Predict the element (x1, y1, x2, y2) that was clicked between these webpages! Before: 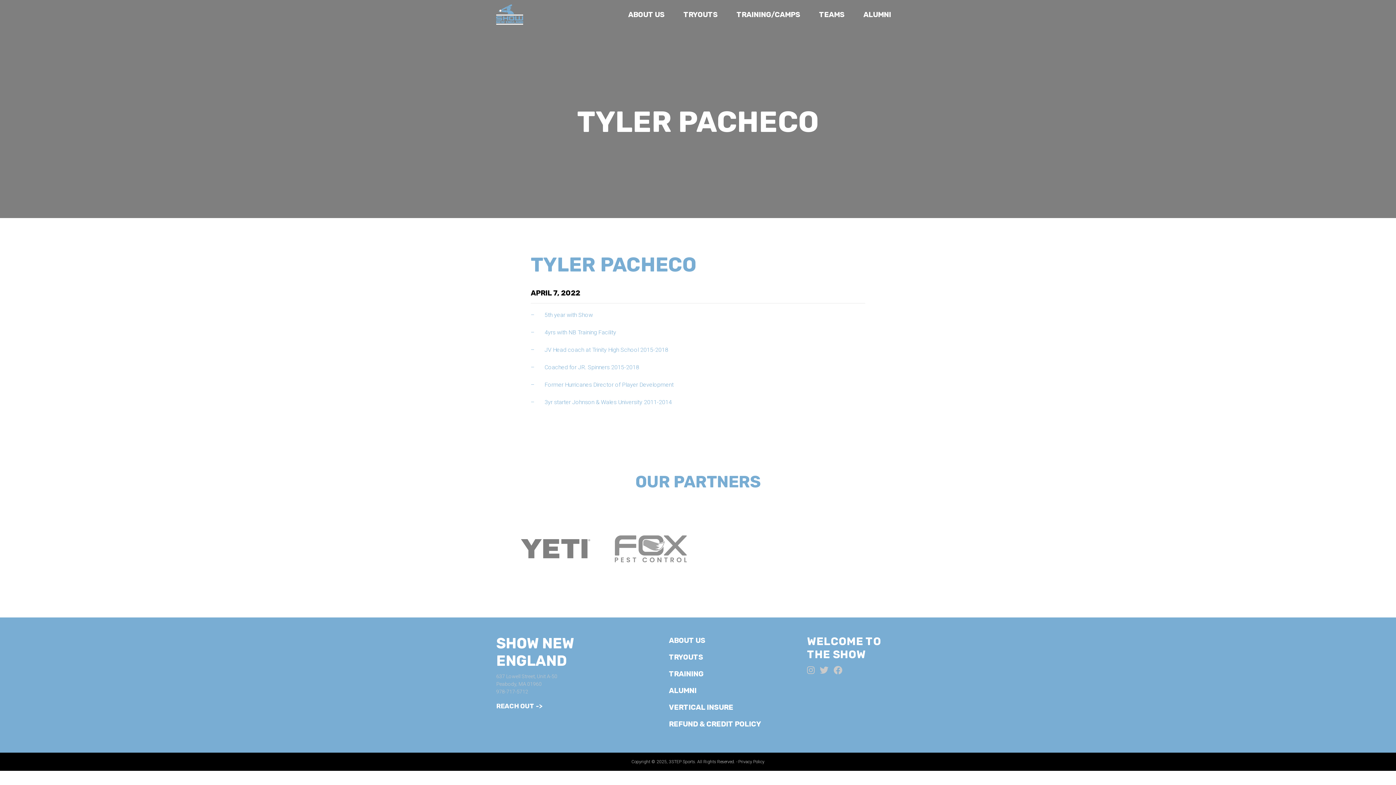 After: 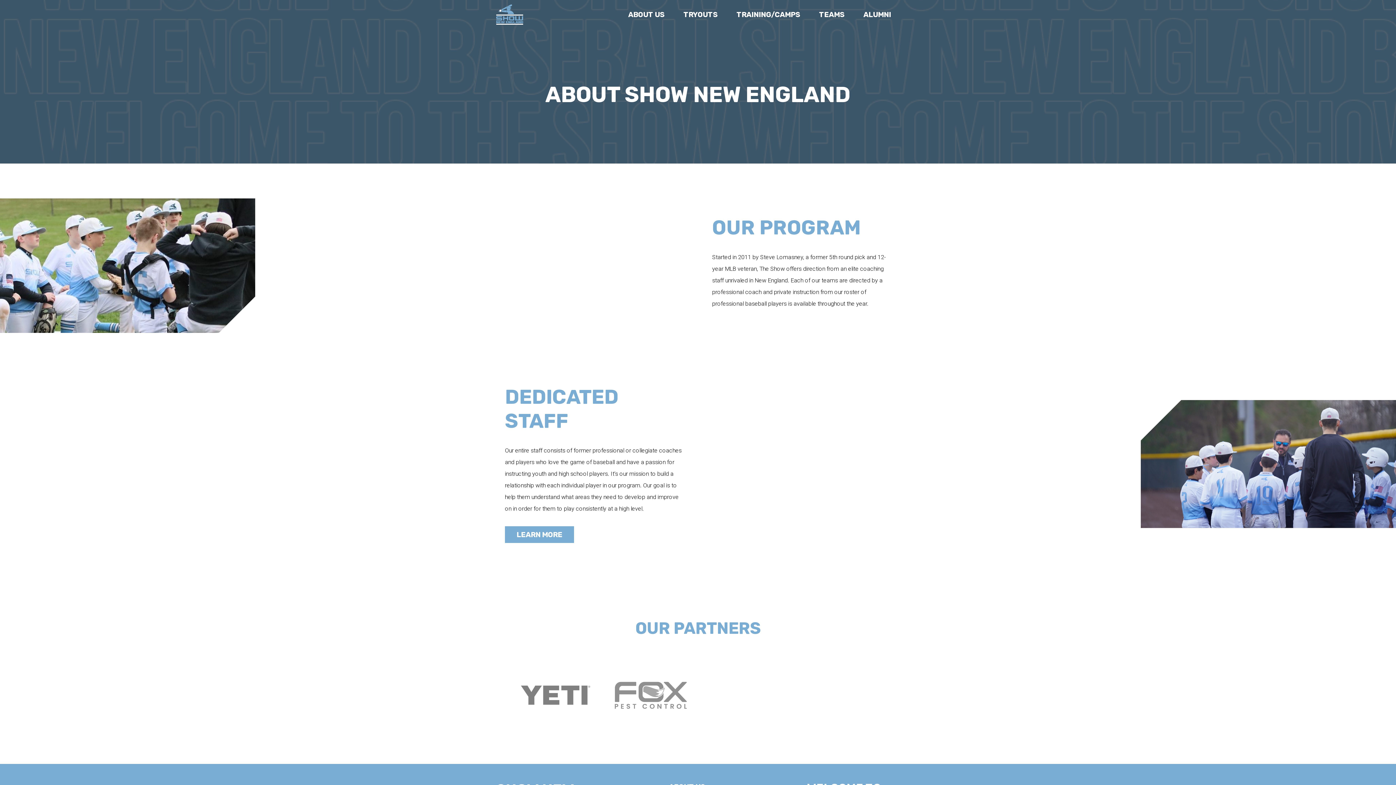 Action: bbox: (619, 0, 673, 29) label: ABOUT US